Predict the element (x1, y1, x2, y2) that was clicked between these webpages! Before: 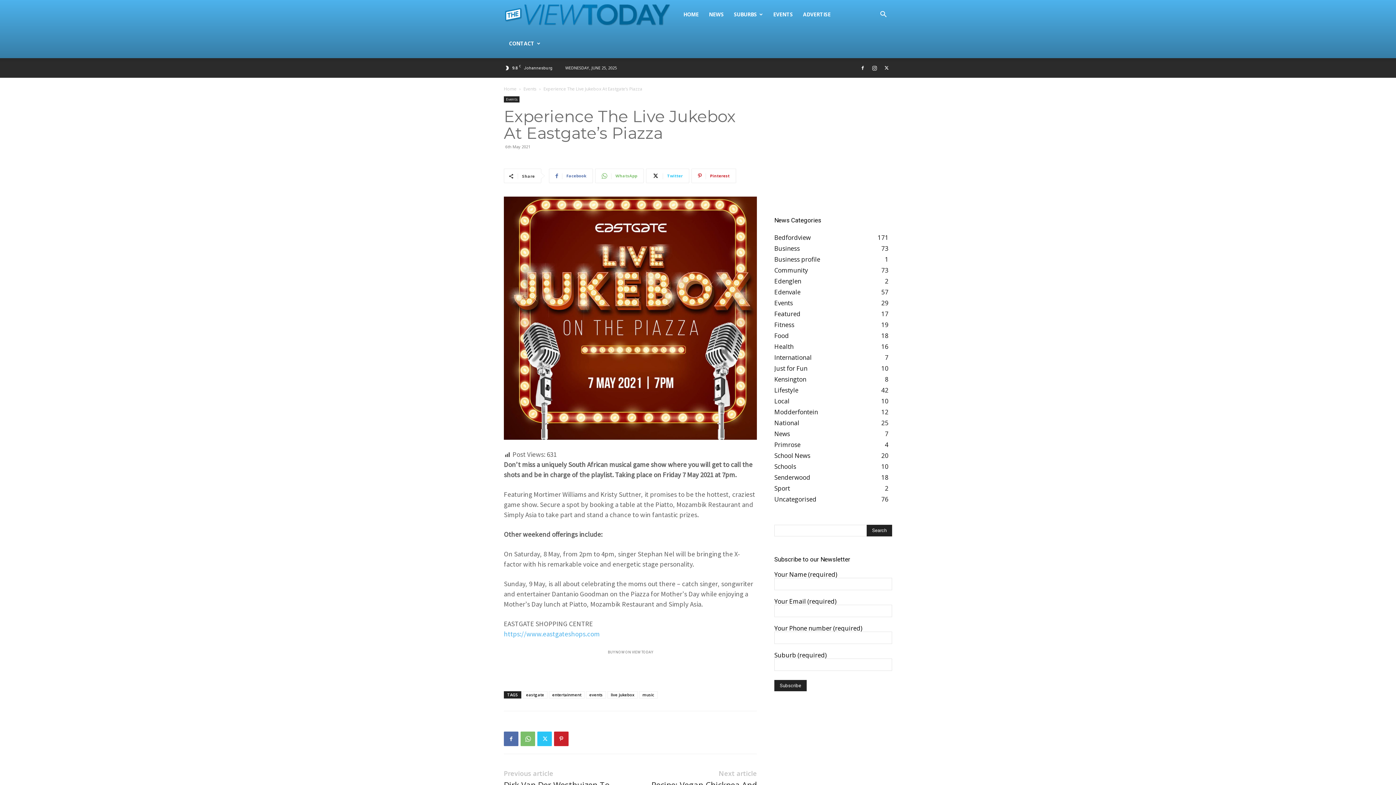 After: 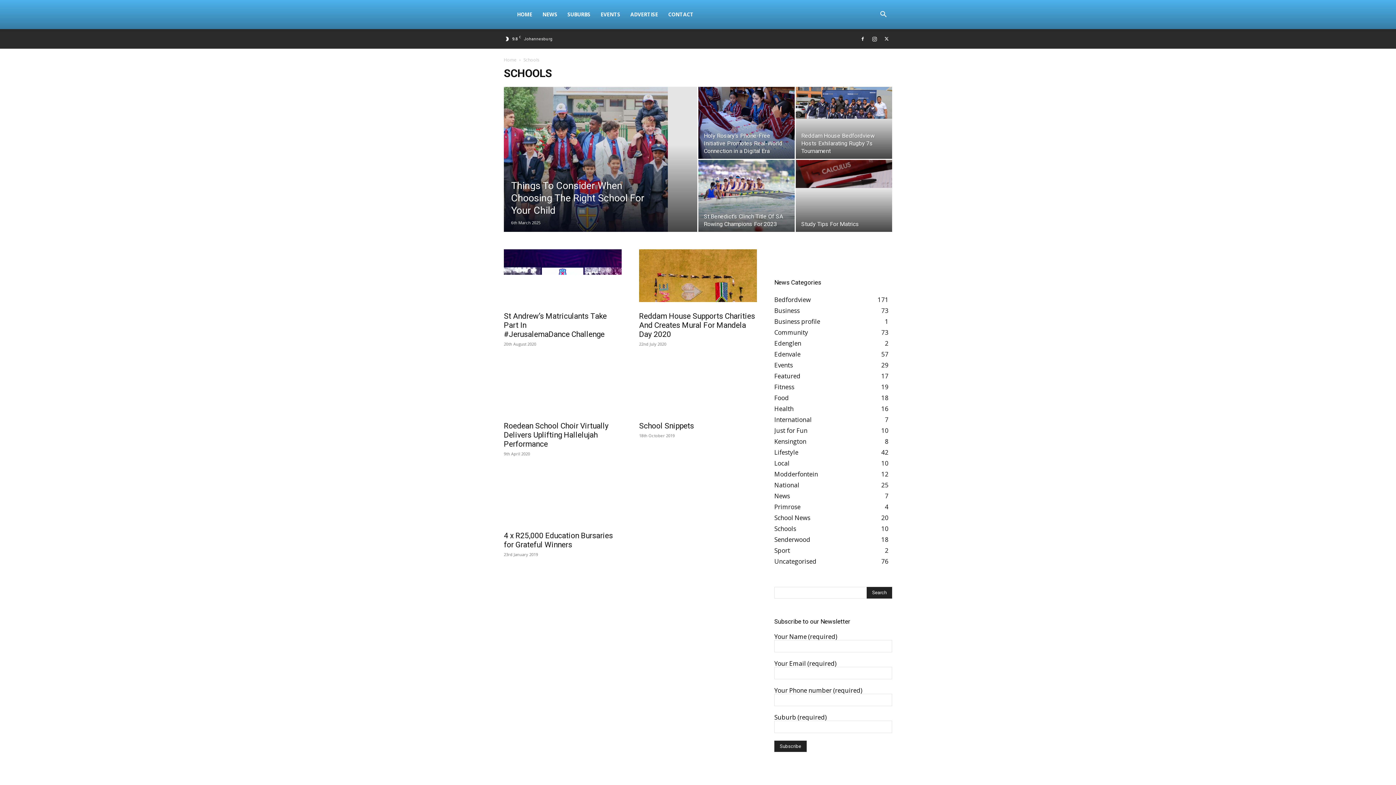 Action: label: Schools
10 bbox: (774, 462, 796, 470)